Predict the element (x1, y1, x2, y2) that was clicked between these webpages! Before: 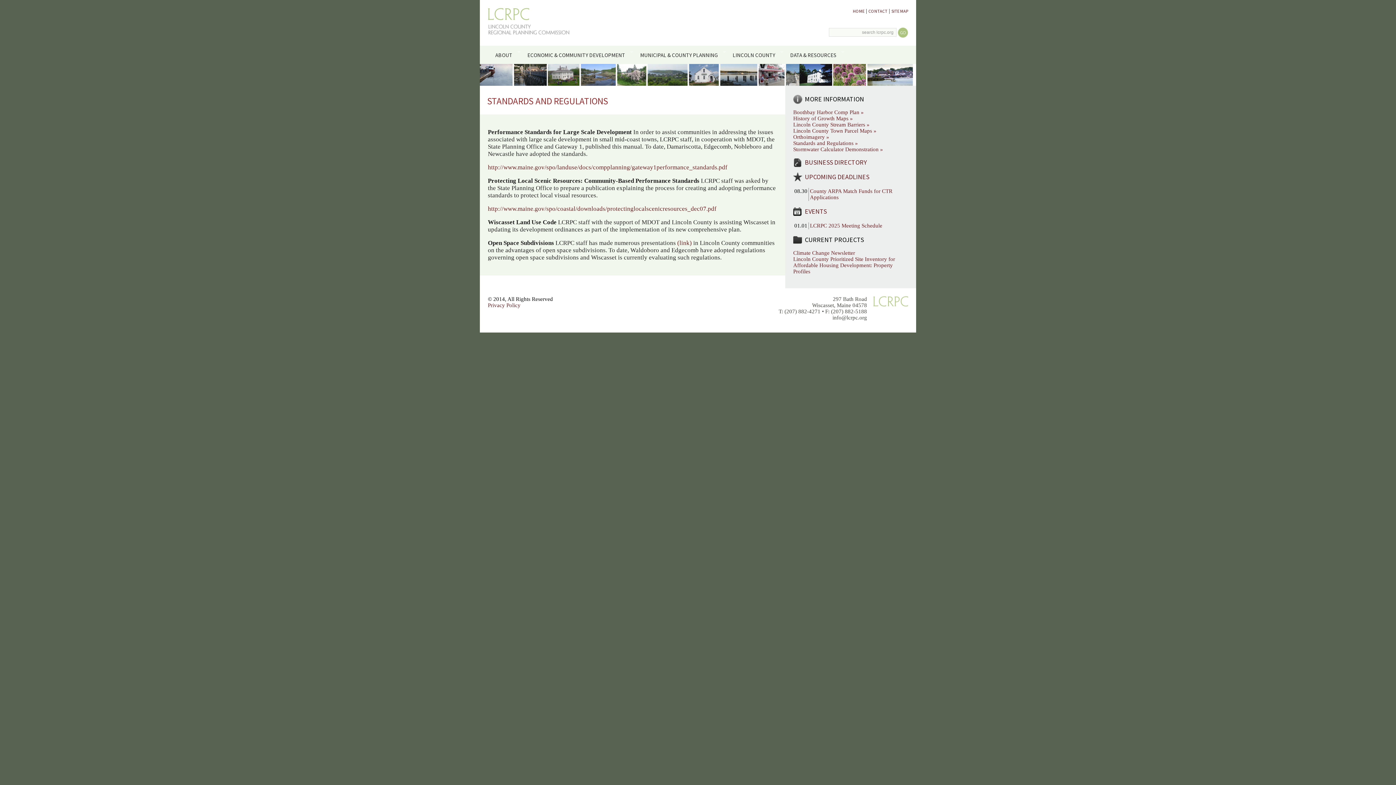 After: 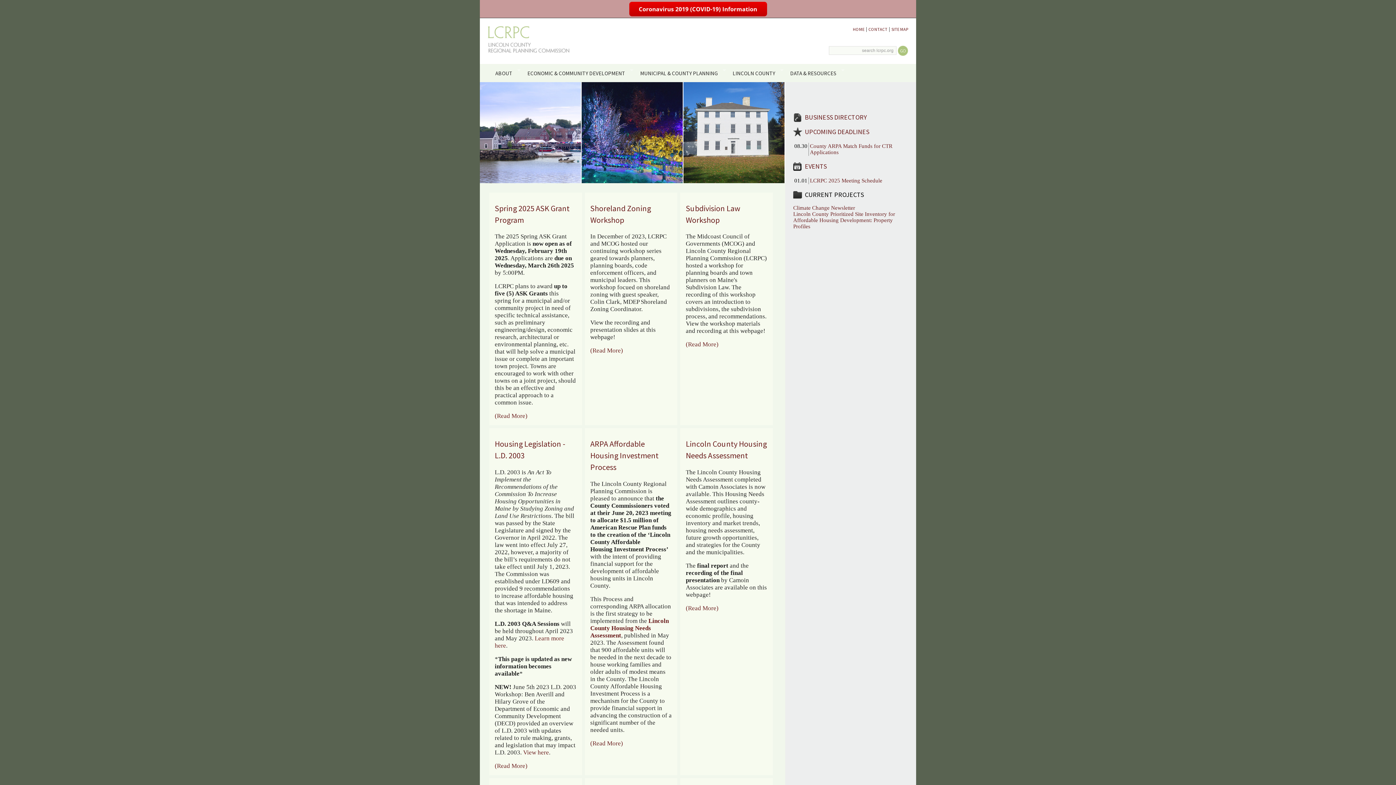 Action: bbox: (853, 8, 864, 13) label: HOME